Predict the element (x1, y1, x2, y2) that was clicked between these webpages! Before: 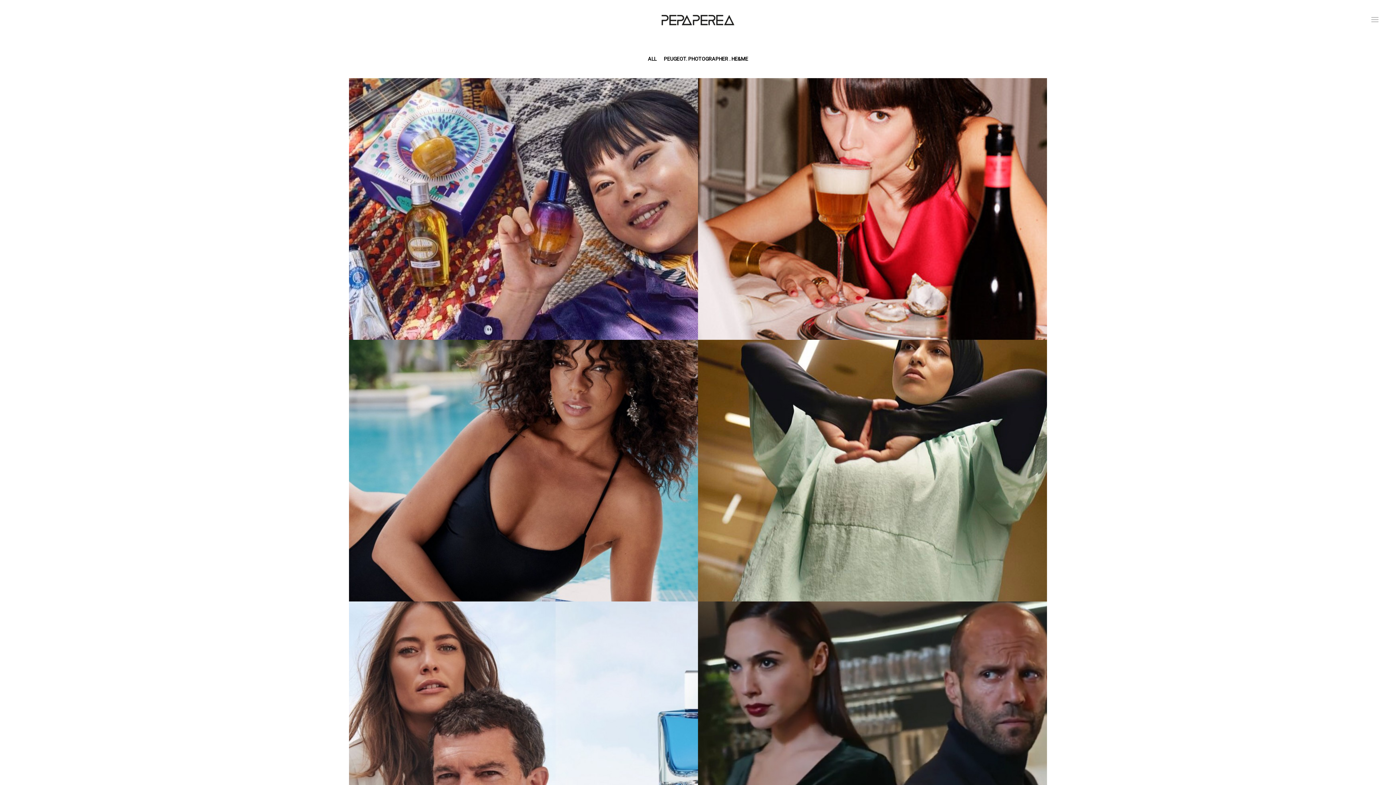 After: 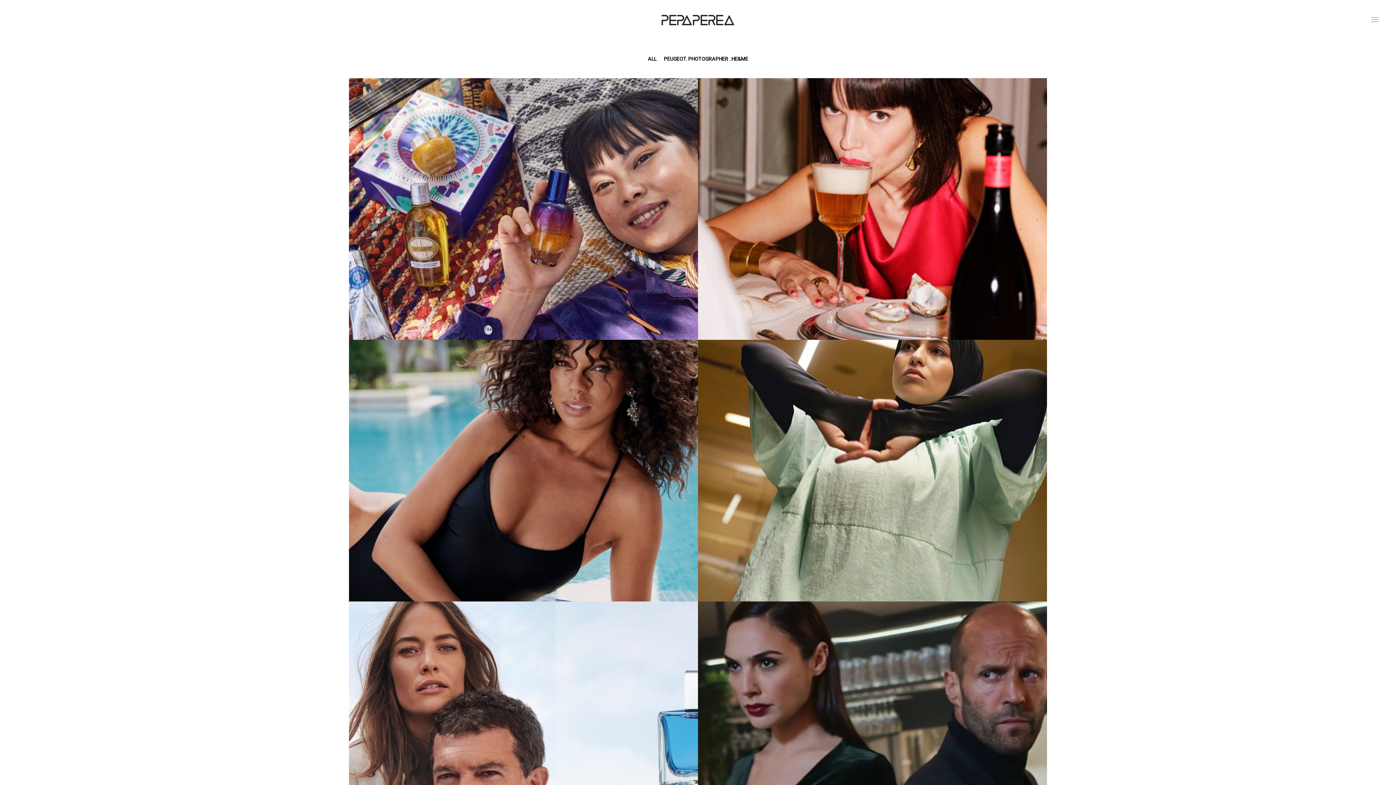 Action: label: ALL bbox: (648, 54, 656, 63)